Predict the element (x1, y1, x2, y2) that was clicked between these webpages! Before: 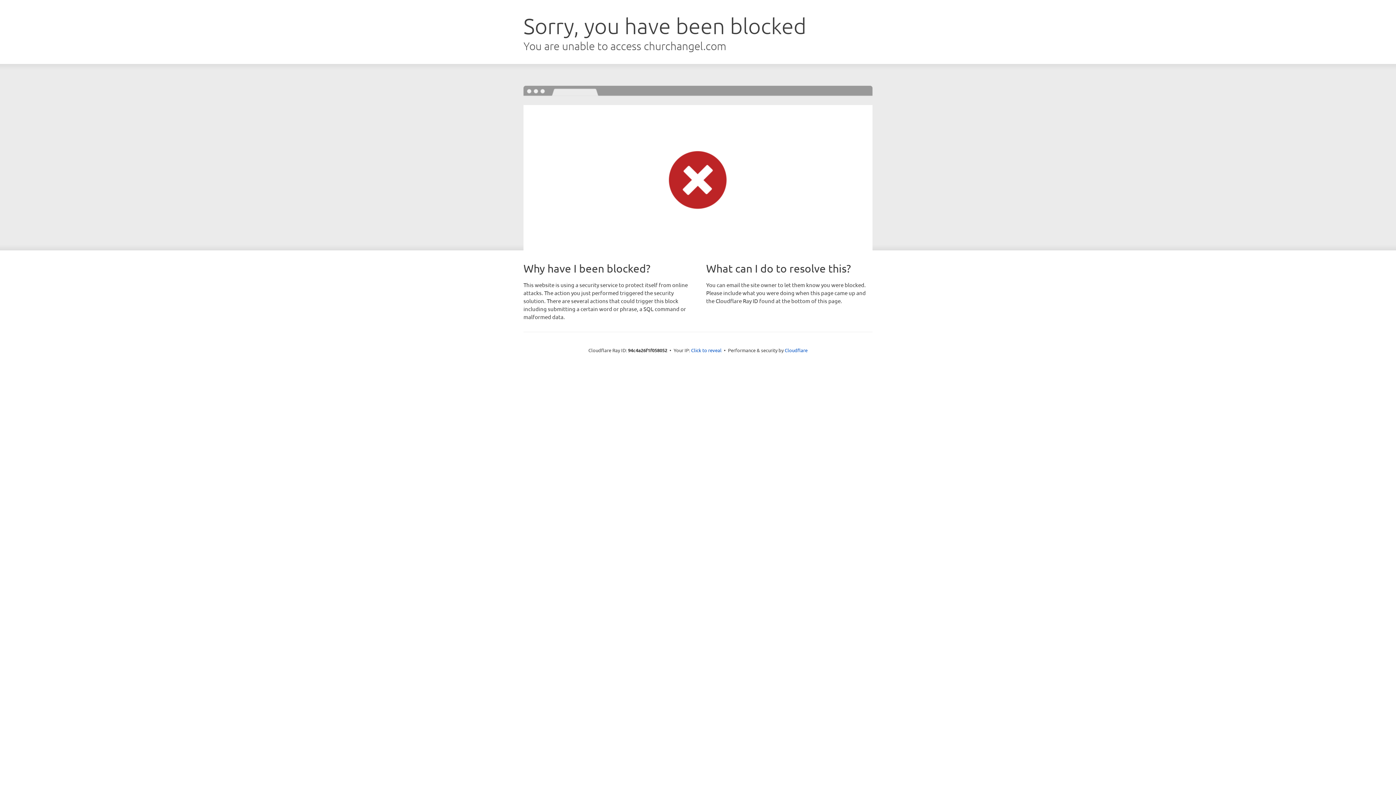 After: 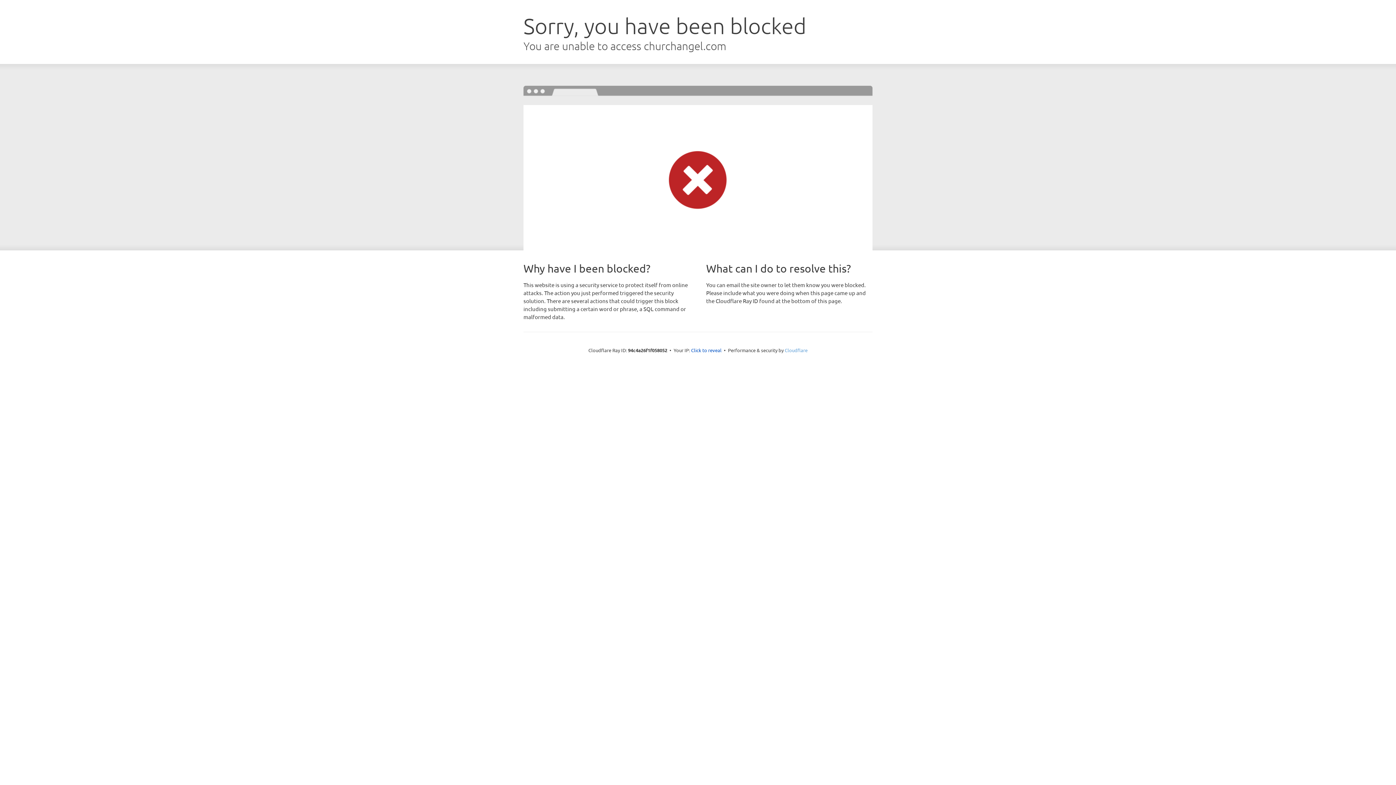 Action: bbox: (784, 347, 807, 353) label: Cloudflare